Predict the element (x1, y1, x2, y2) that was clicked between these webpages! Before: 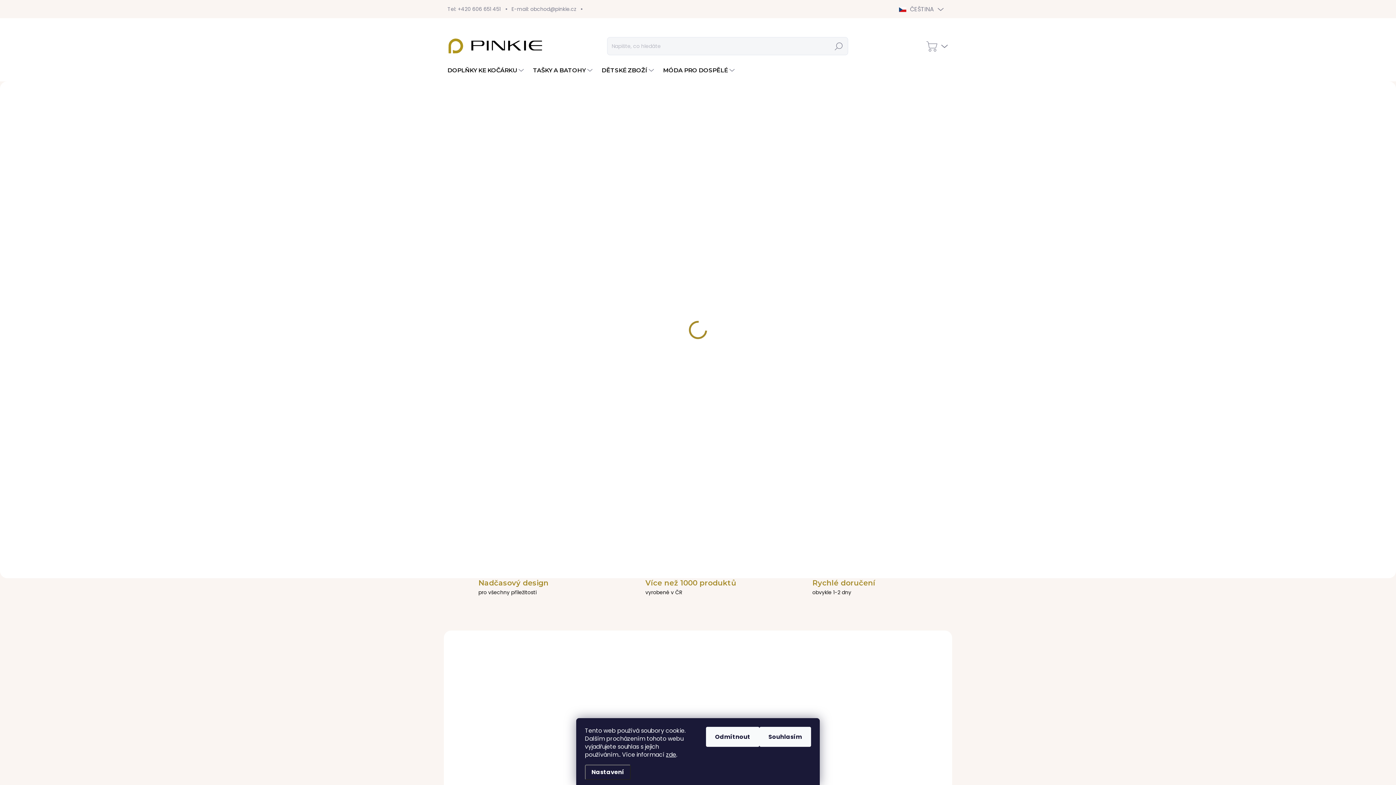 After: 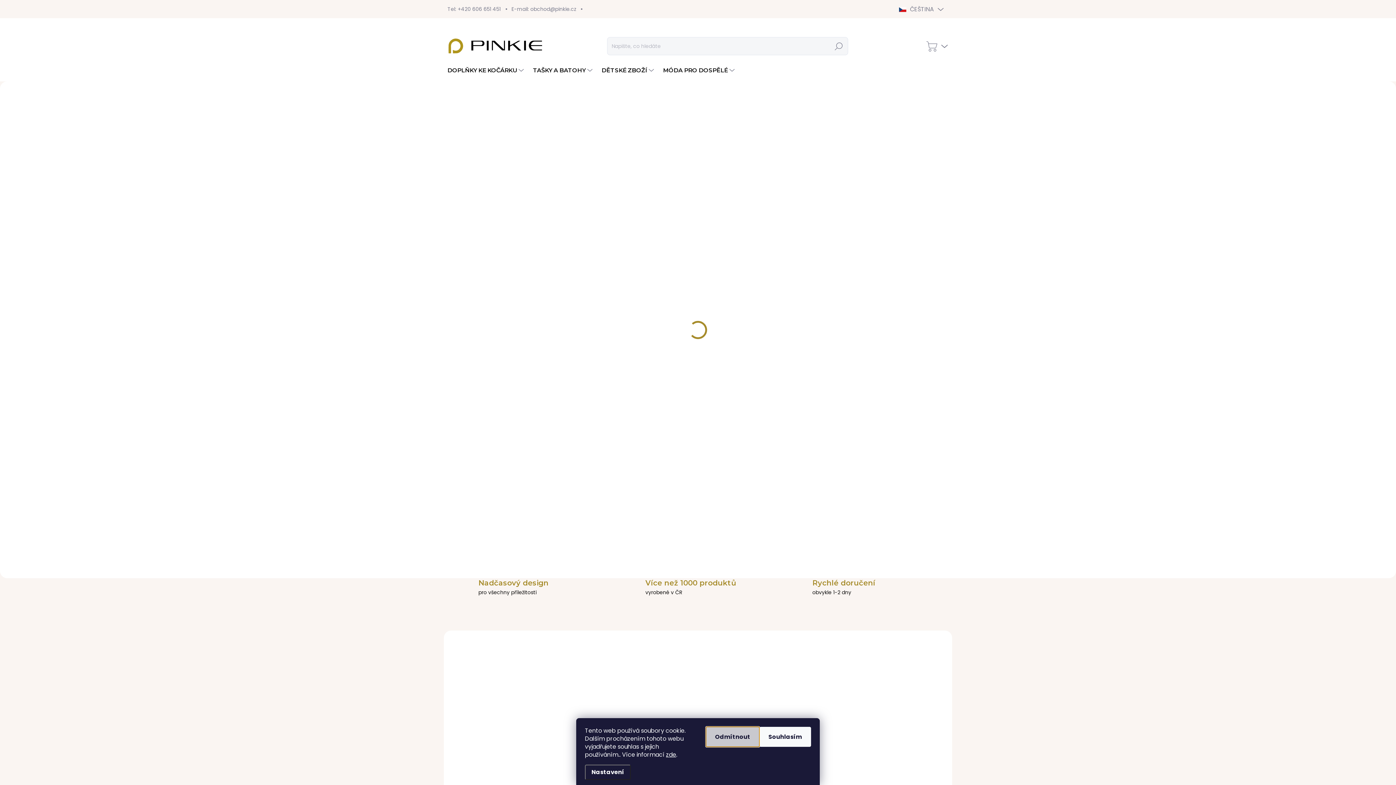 Action: label: Odmítnout cookies bbox: (706, 727, 759, 747)